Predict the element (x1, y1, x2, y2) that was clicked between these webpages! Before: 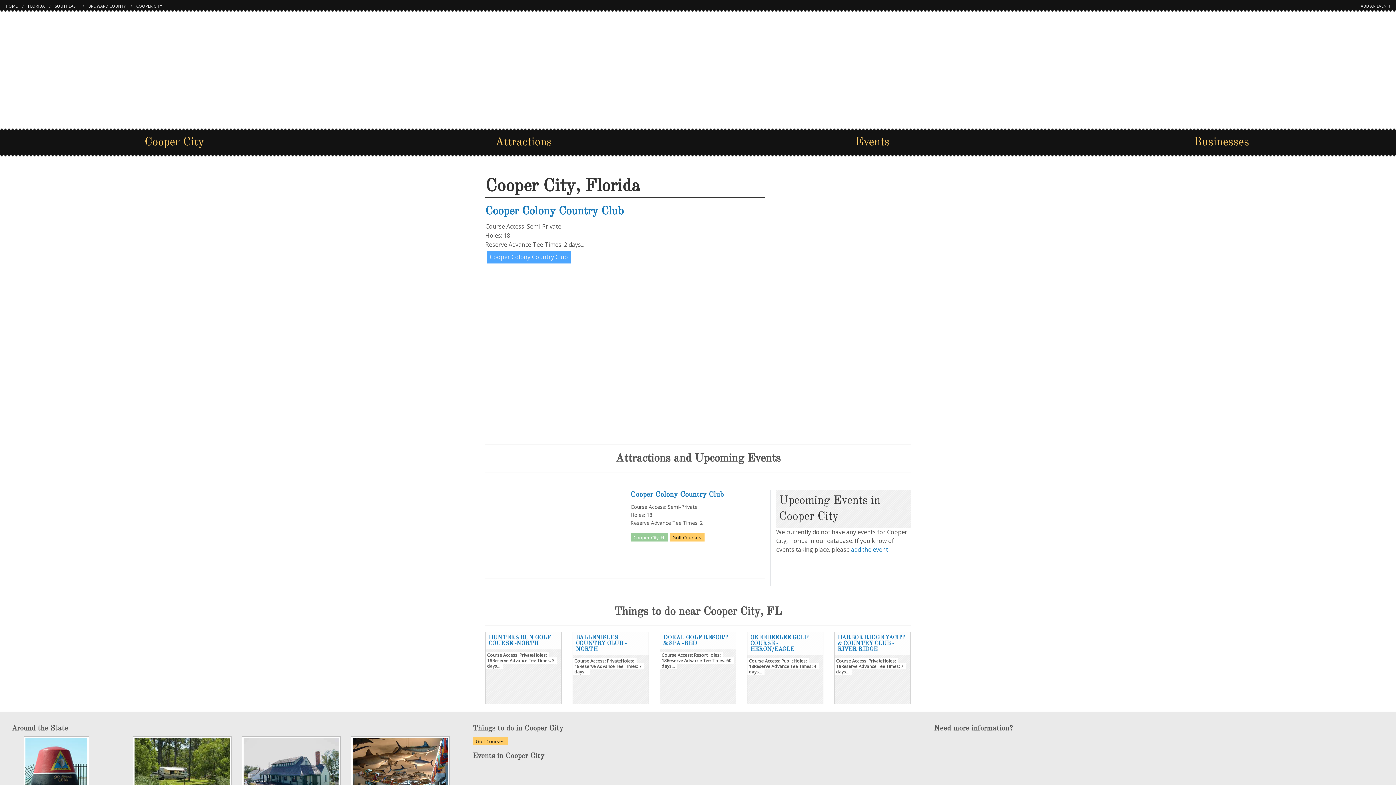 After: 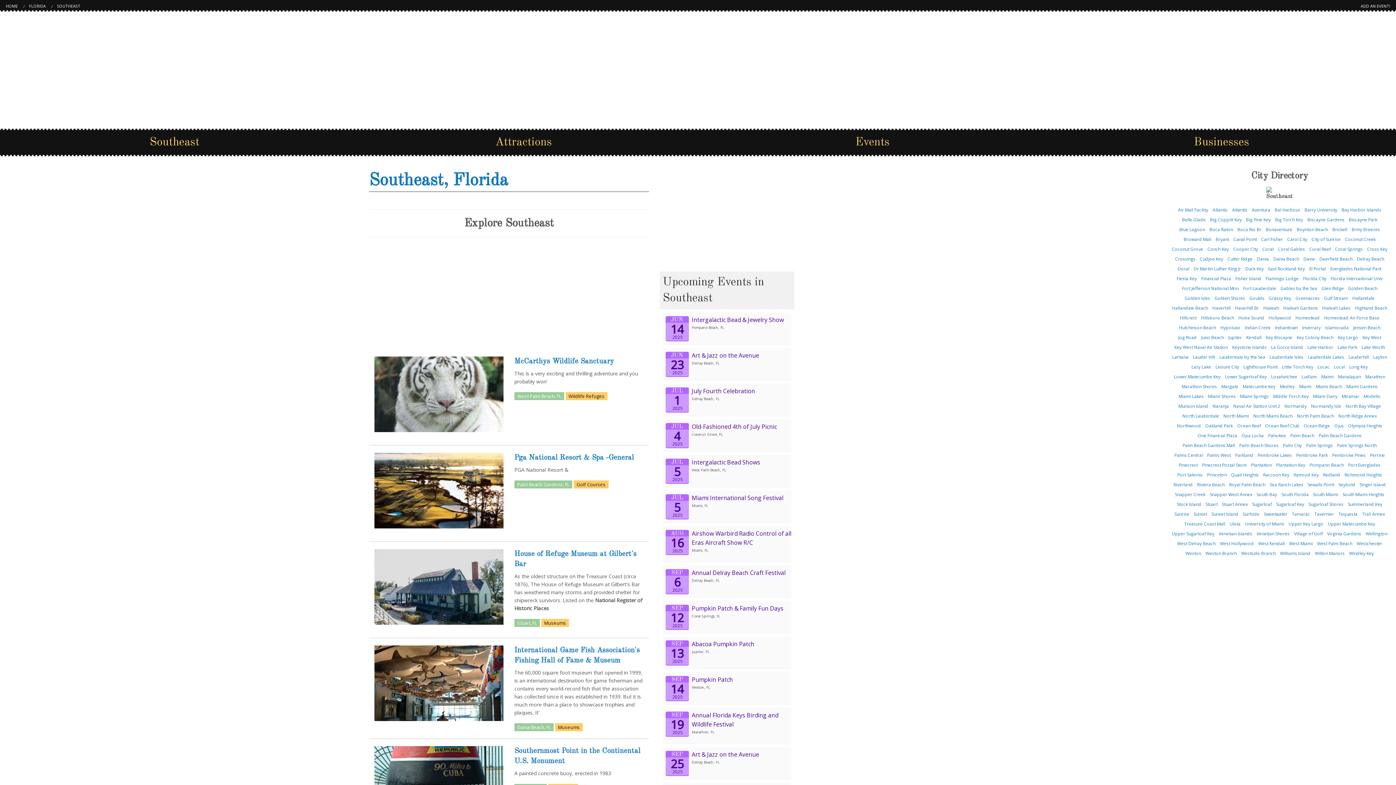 Action: bbox: (54, 3, 78, 8) label: SOUTHEAST